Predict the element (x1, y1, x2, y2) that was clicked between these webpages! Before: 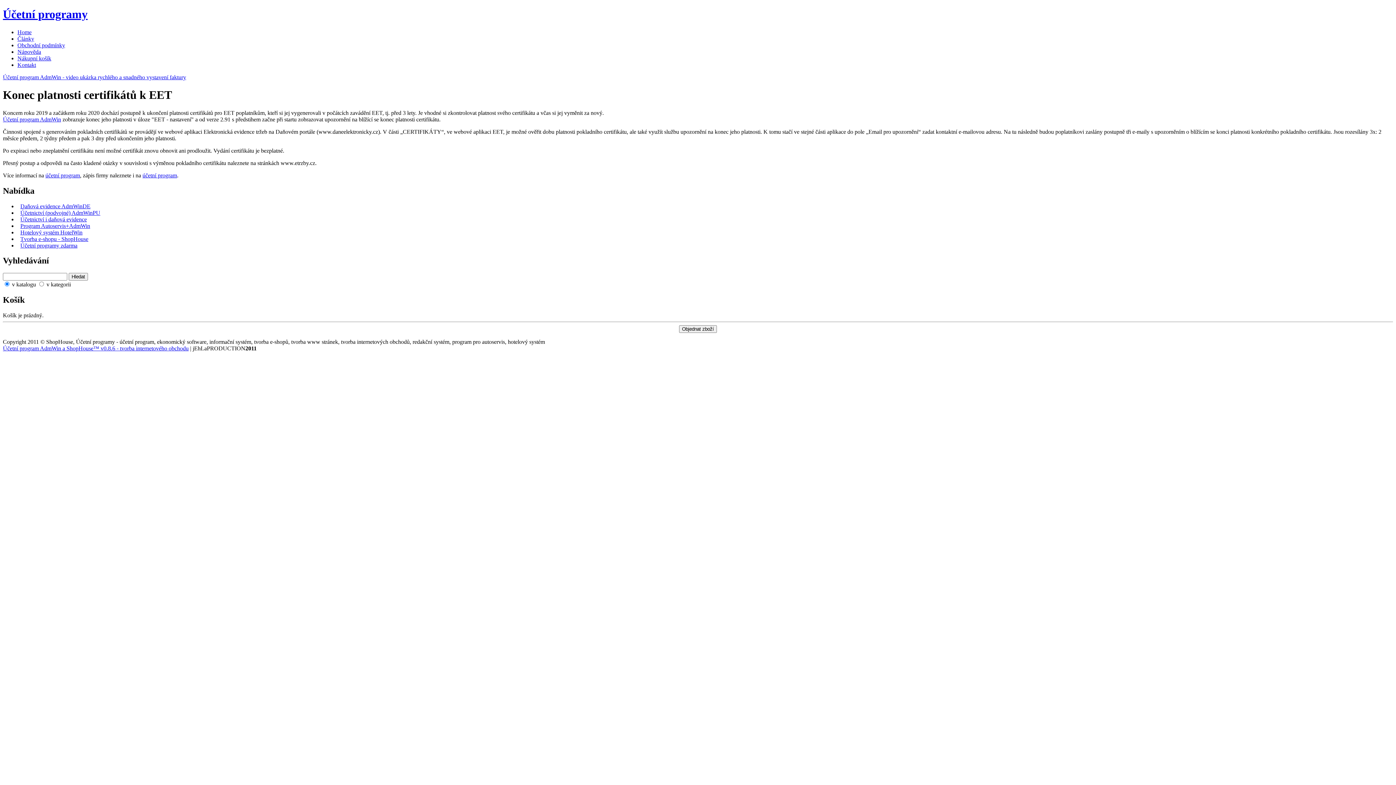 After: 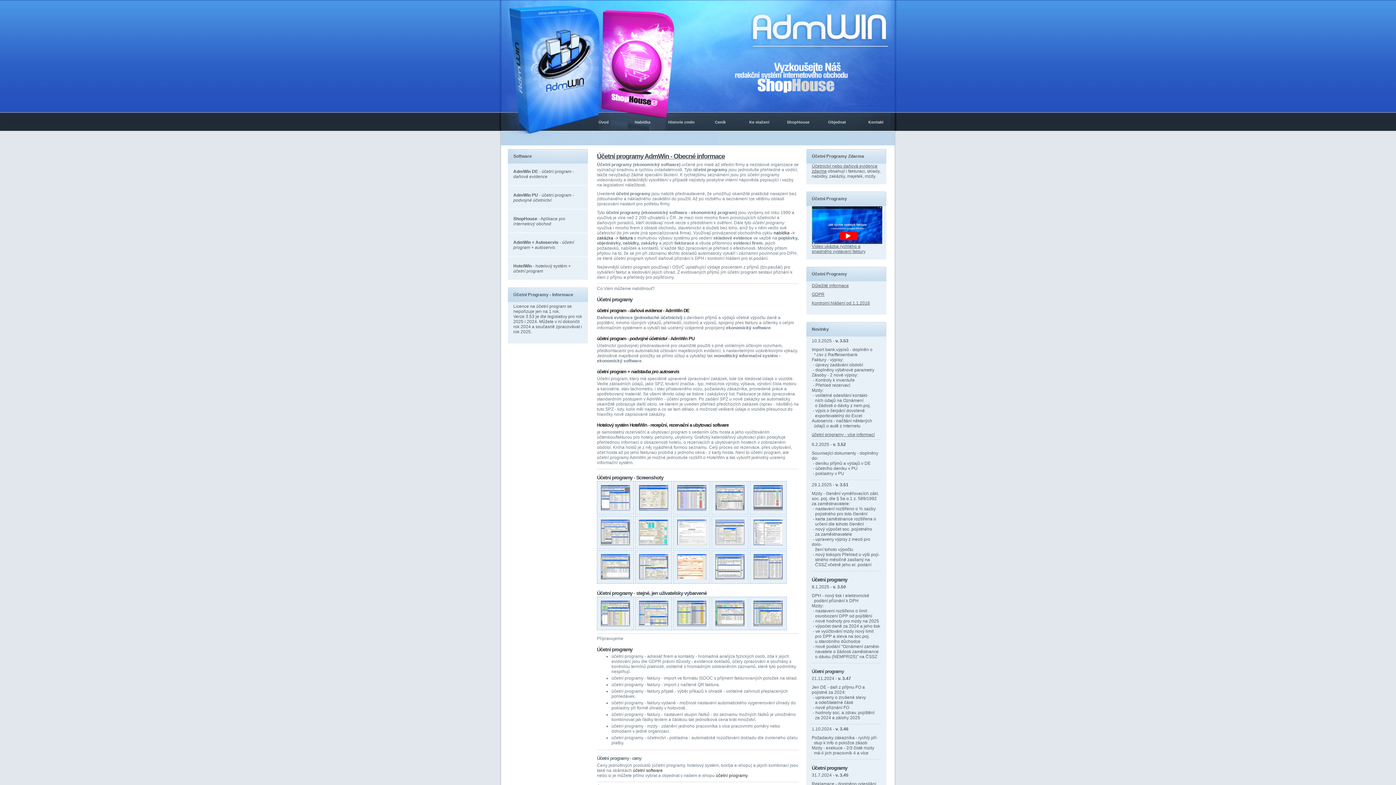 Action: bbox: (2, 345, 188, 351) label: Účetní program AdmWin a ShopHouse™ v0.8.6 - tvorba internetového obchodu